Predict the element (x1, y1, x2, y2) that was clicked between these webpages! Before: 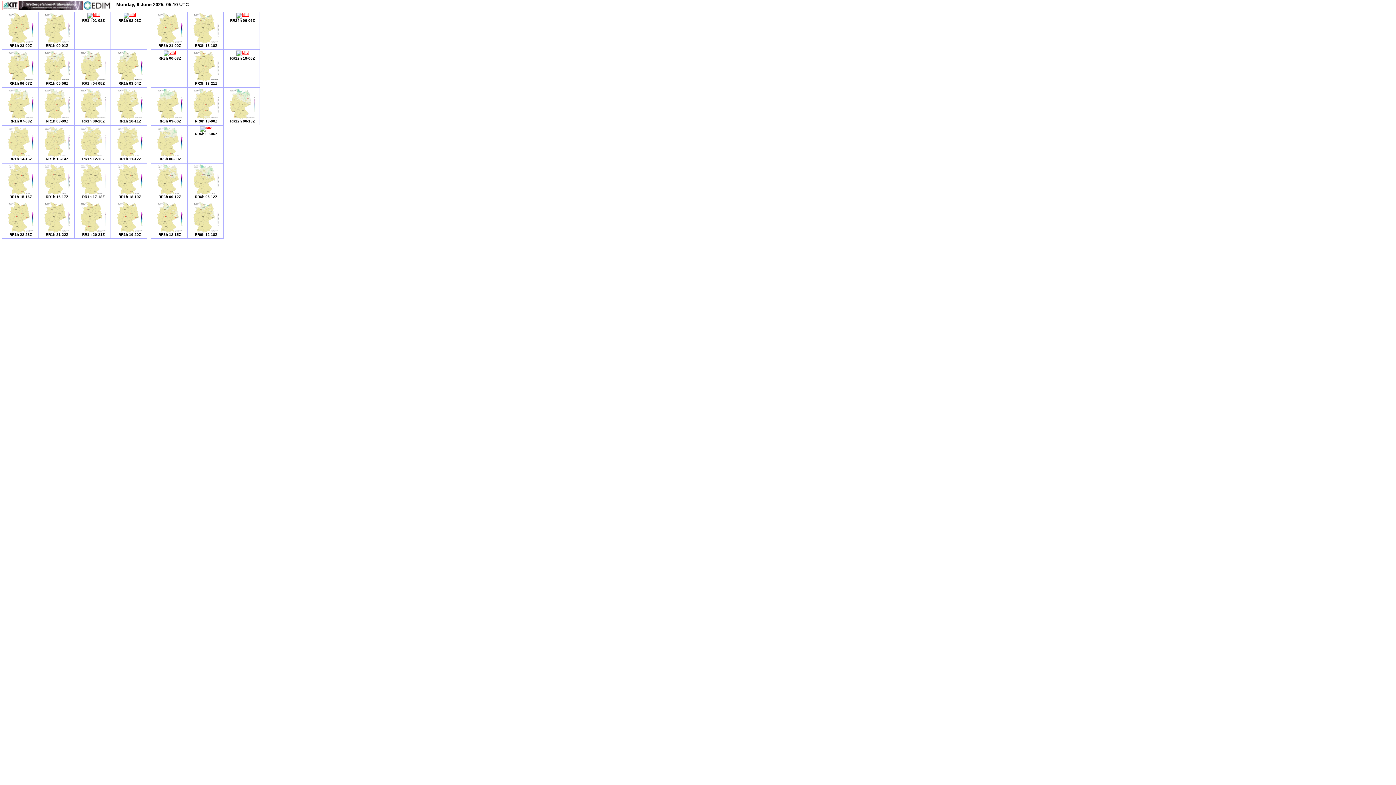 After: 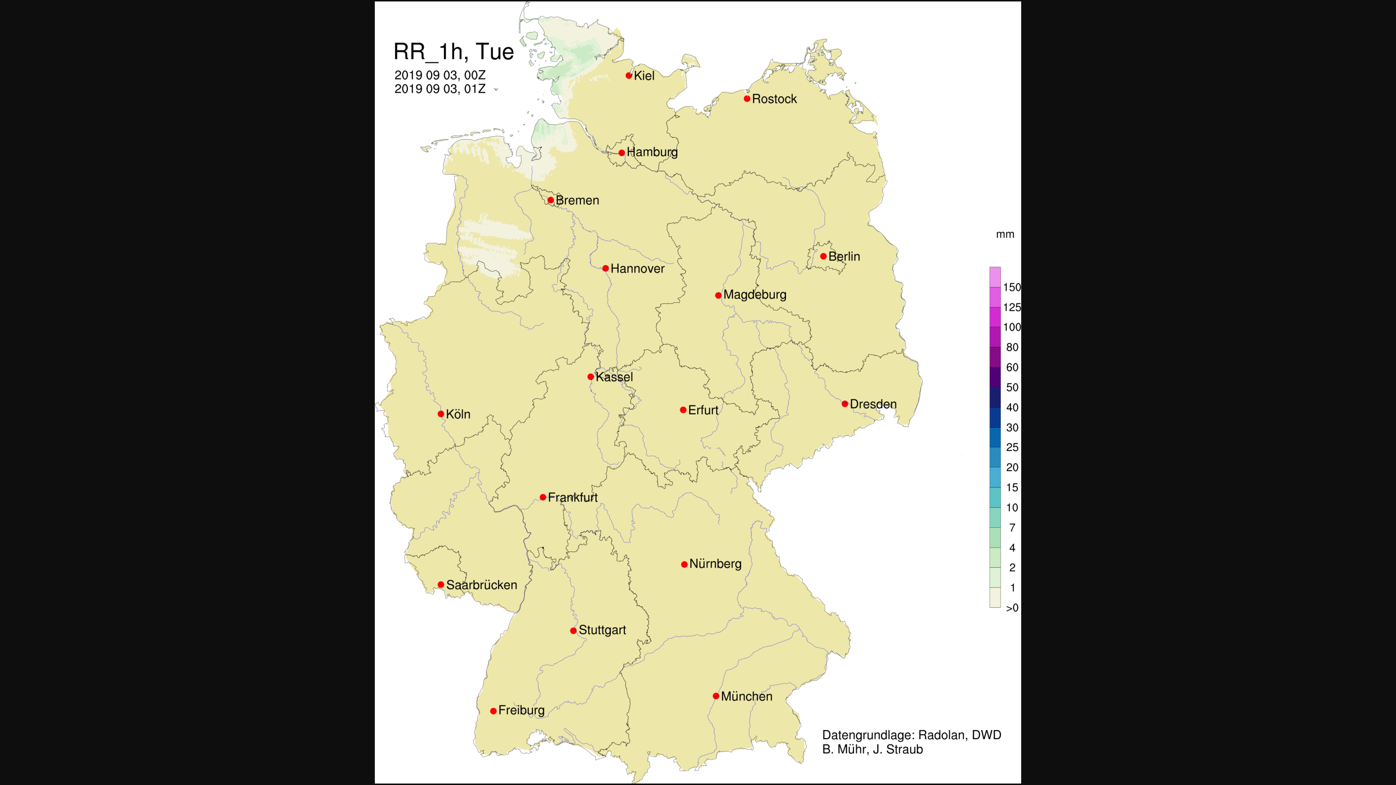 Action: bbox: (44, 40, 69, 44)